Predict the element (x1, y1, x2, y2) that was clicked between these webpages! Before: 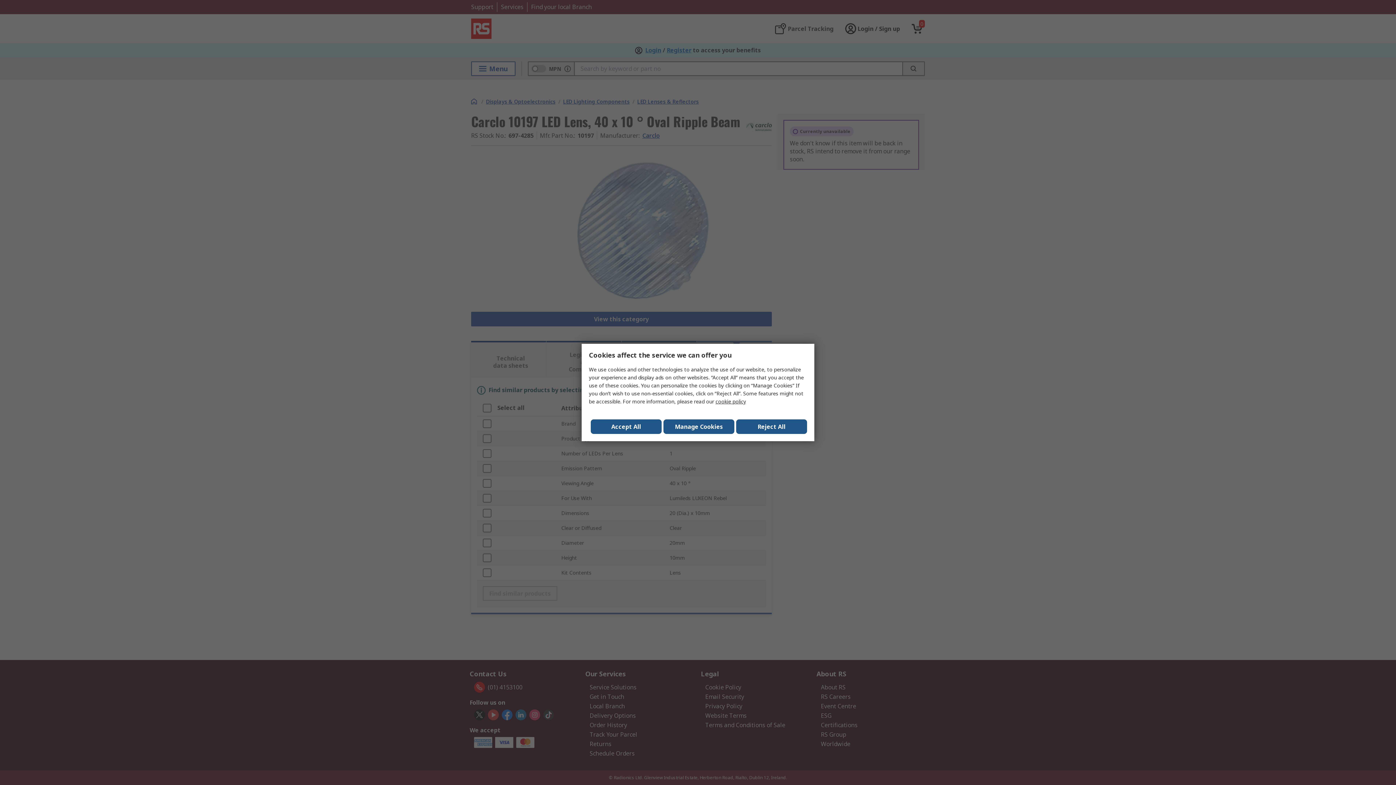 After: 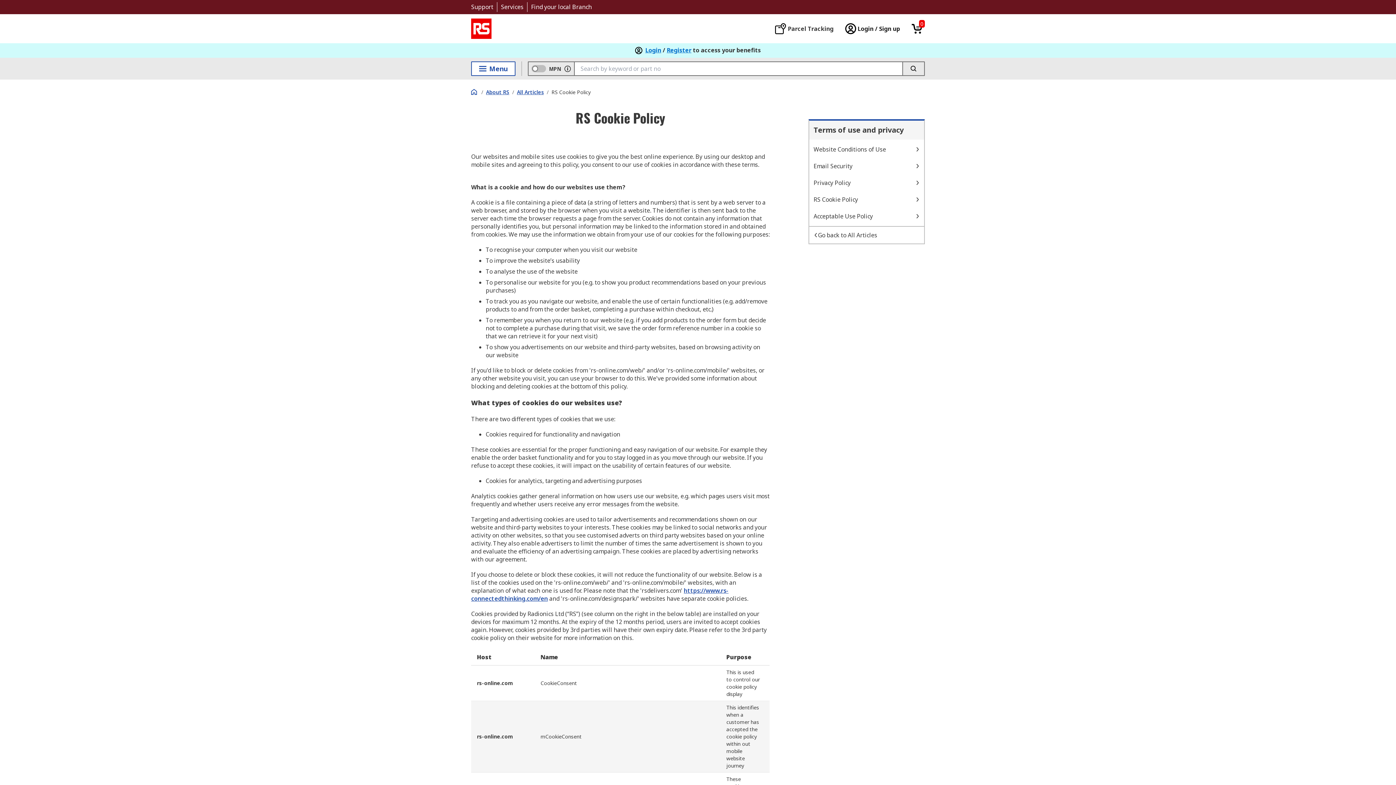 Action: bbox: (715, 398, 746, 405) label: cookie policy